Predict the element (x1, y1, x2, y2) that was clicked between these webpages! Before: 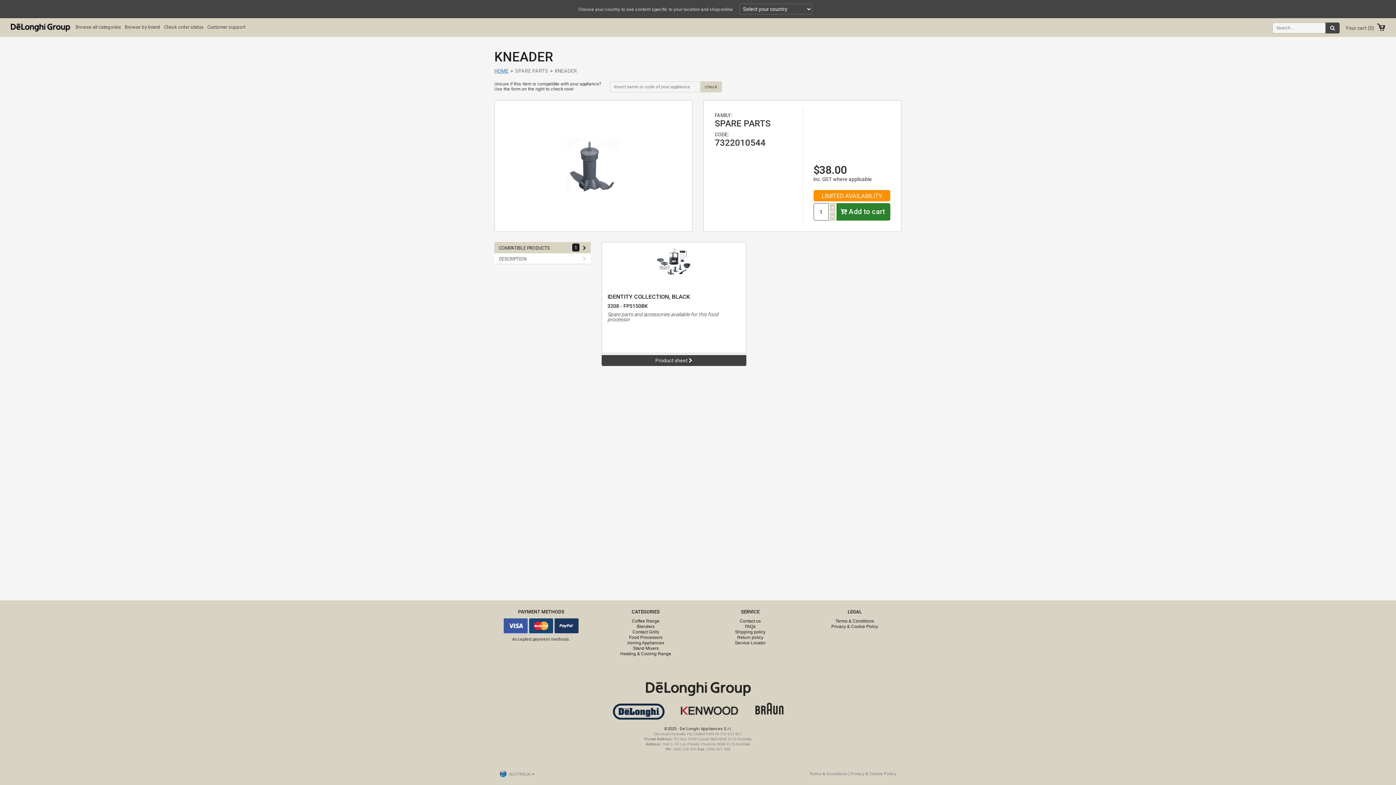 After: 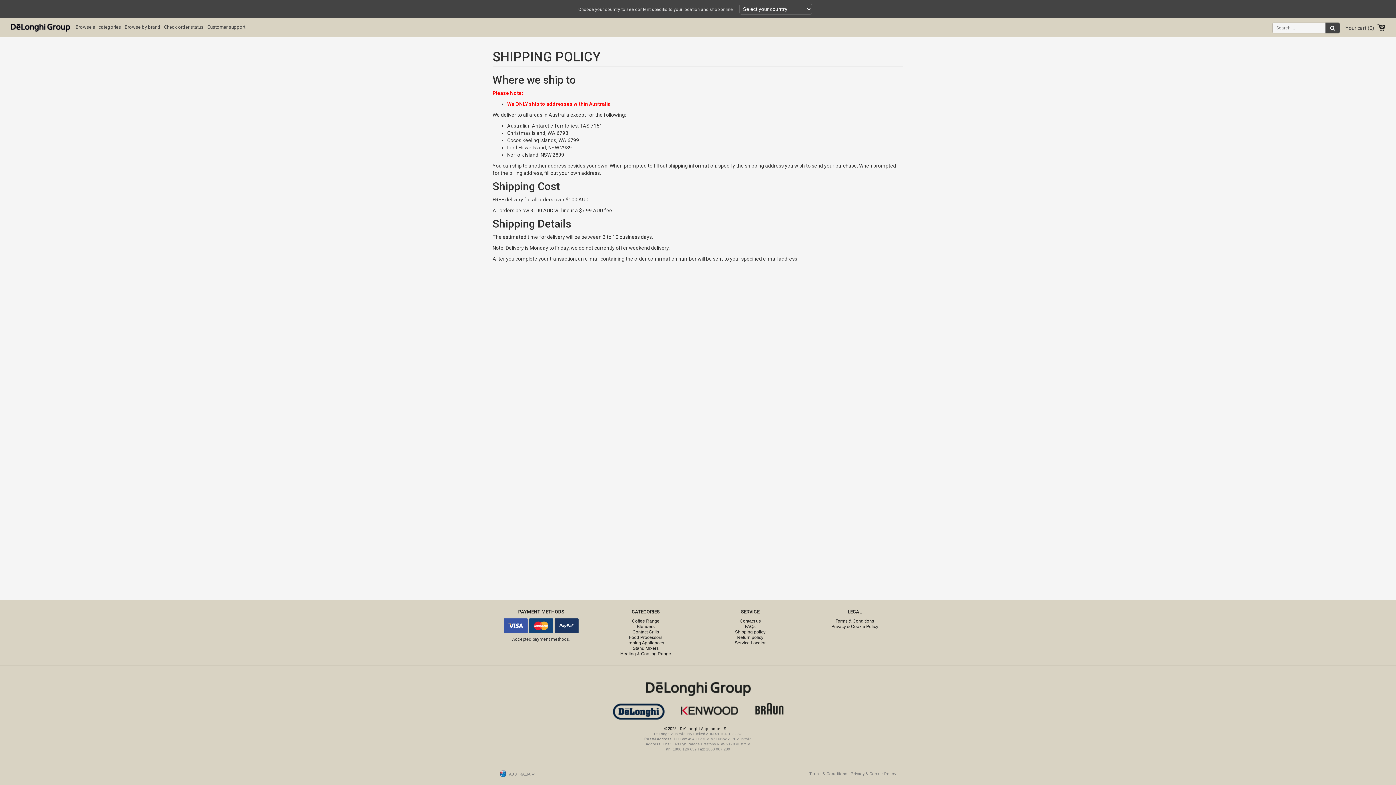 Action: bbox: (735, 629, 765, 634) label: Shipping policy